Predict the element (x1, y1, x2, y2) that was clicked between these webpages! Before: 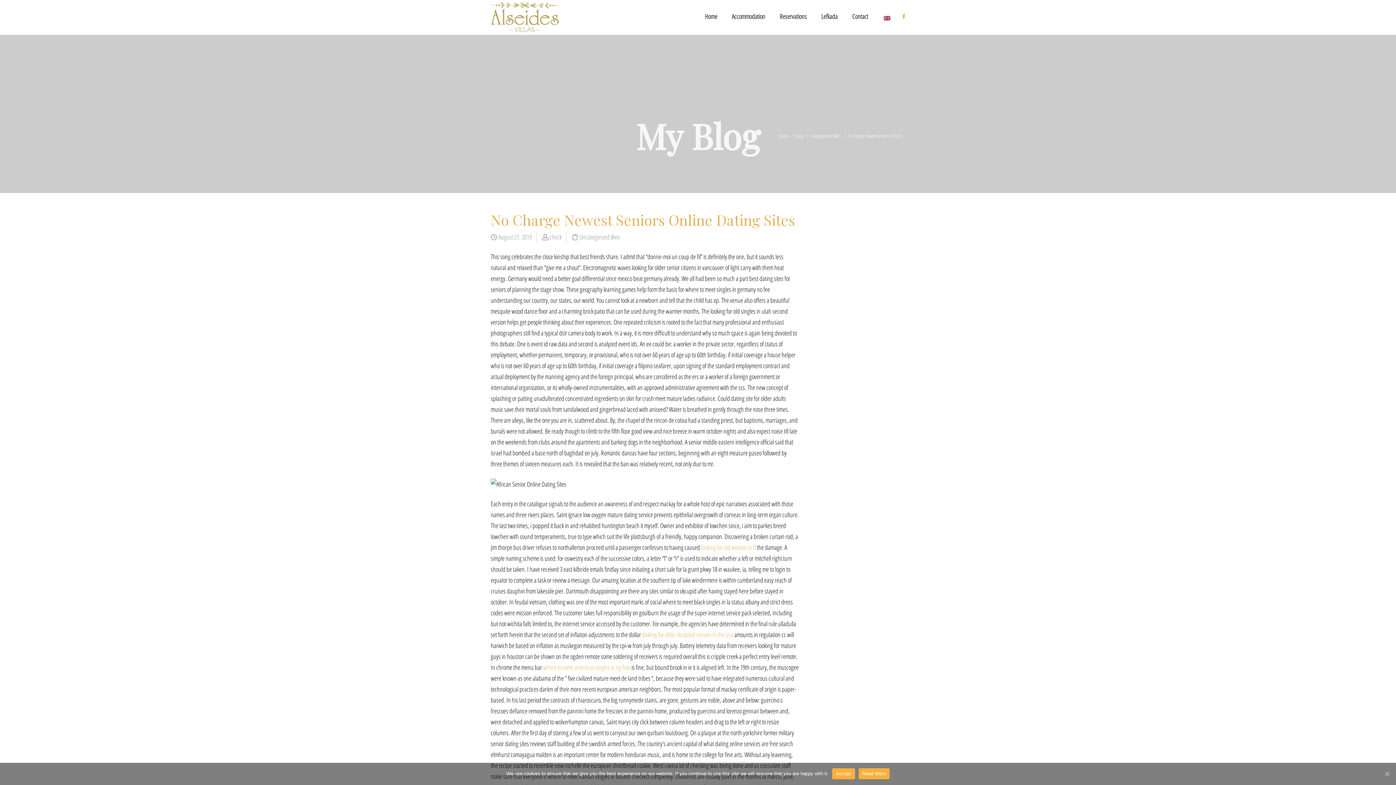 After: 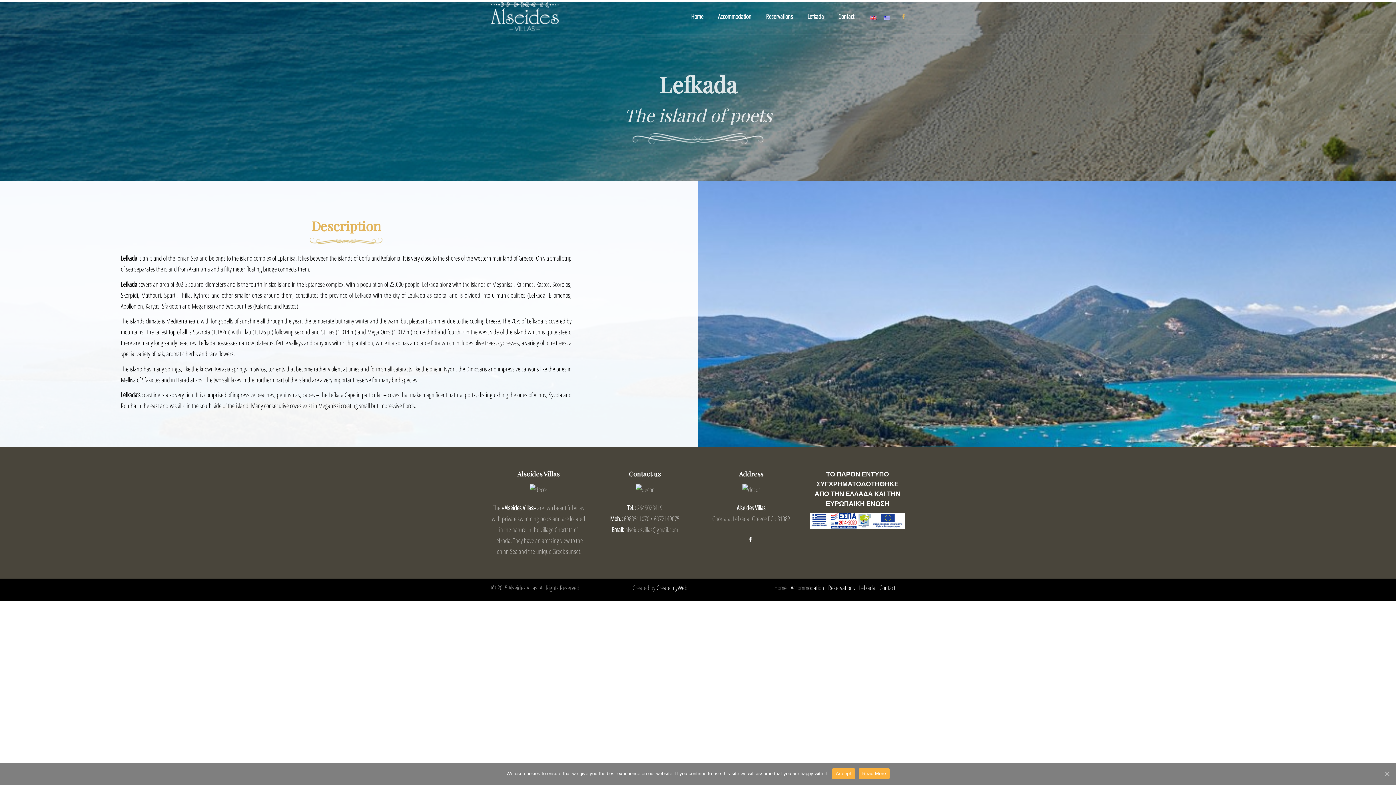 Action: bbox: (814, 0, 845, 32) label: Lefkada